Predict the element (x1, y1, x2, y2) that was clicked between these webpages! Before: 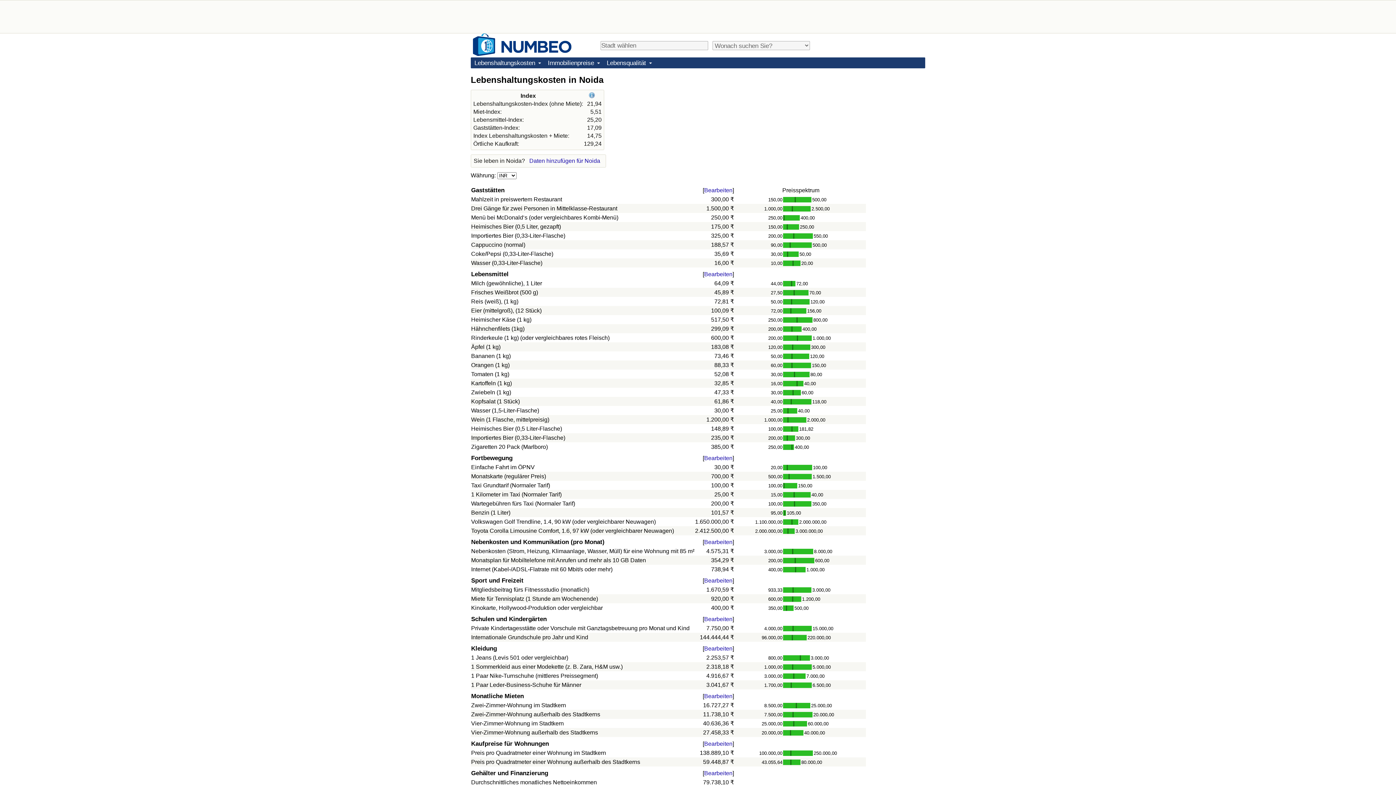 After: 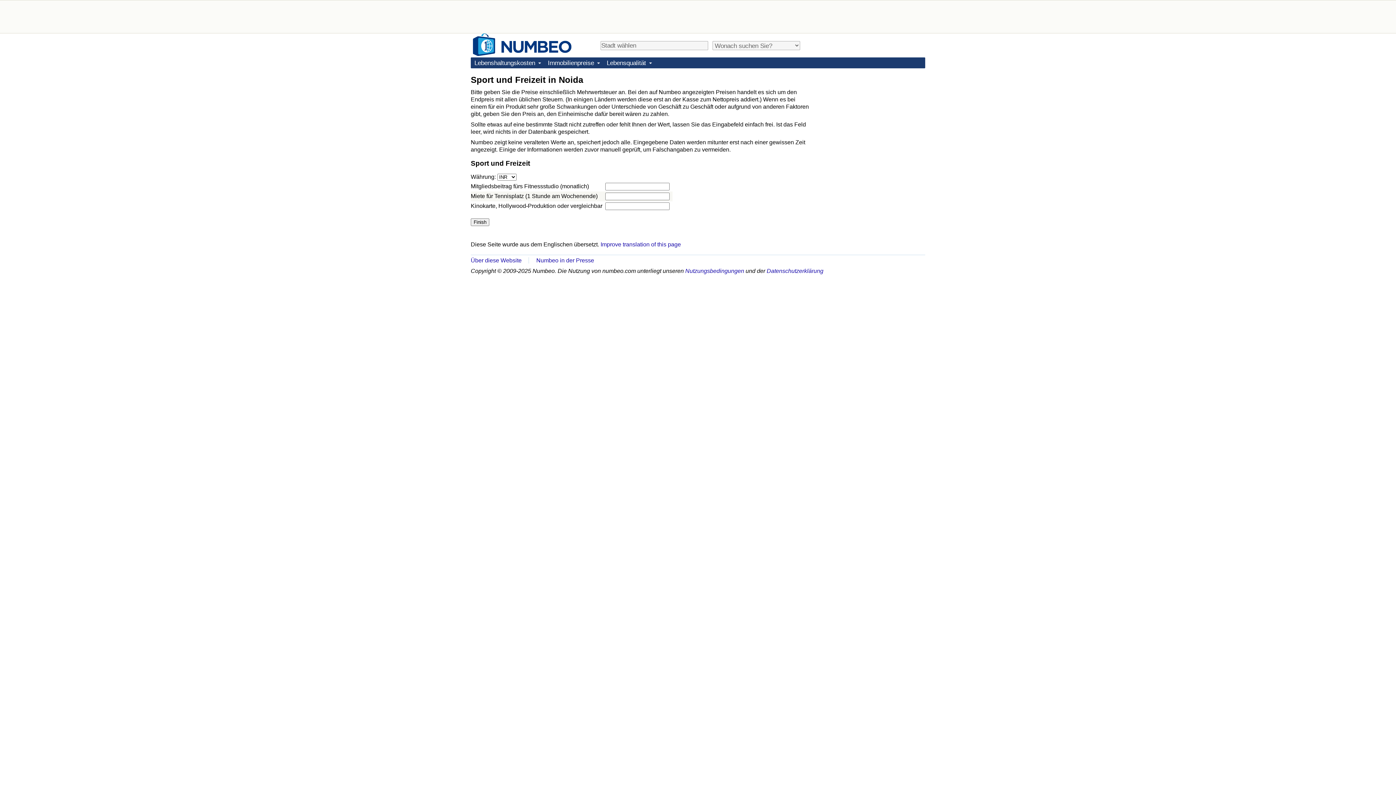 Action: bbox: (704, 577, 732, 584) label: Bearbeiten